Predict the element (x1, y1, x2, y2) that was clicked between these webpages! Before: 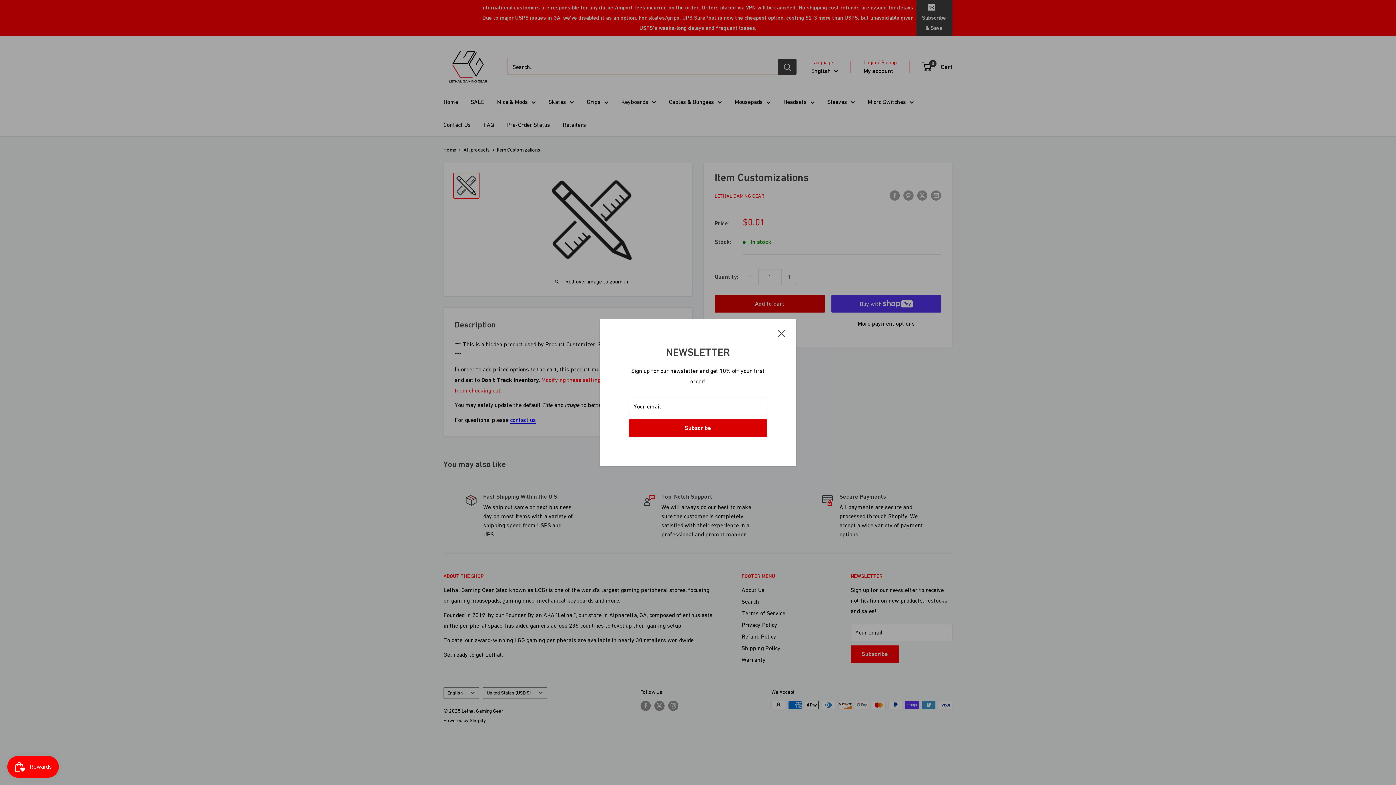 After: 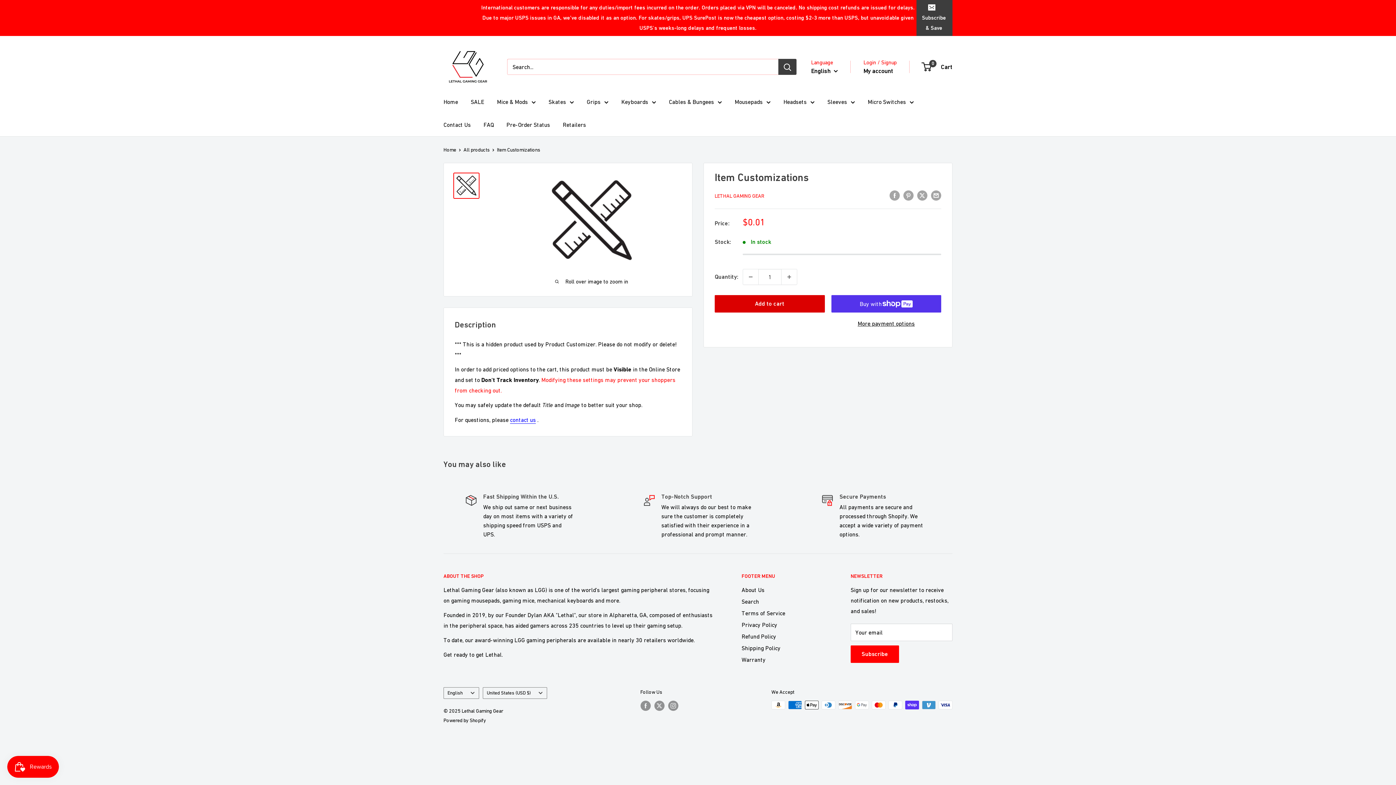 Action: bbox: (778, 328, 785, 338) label: Close